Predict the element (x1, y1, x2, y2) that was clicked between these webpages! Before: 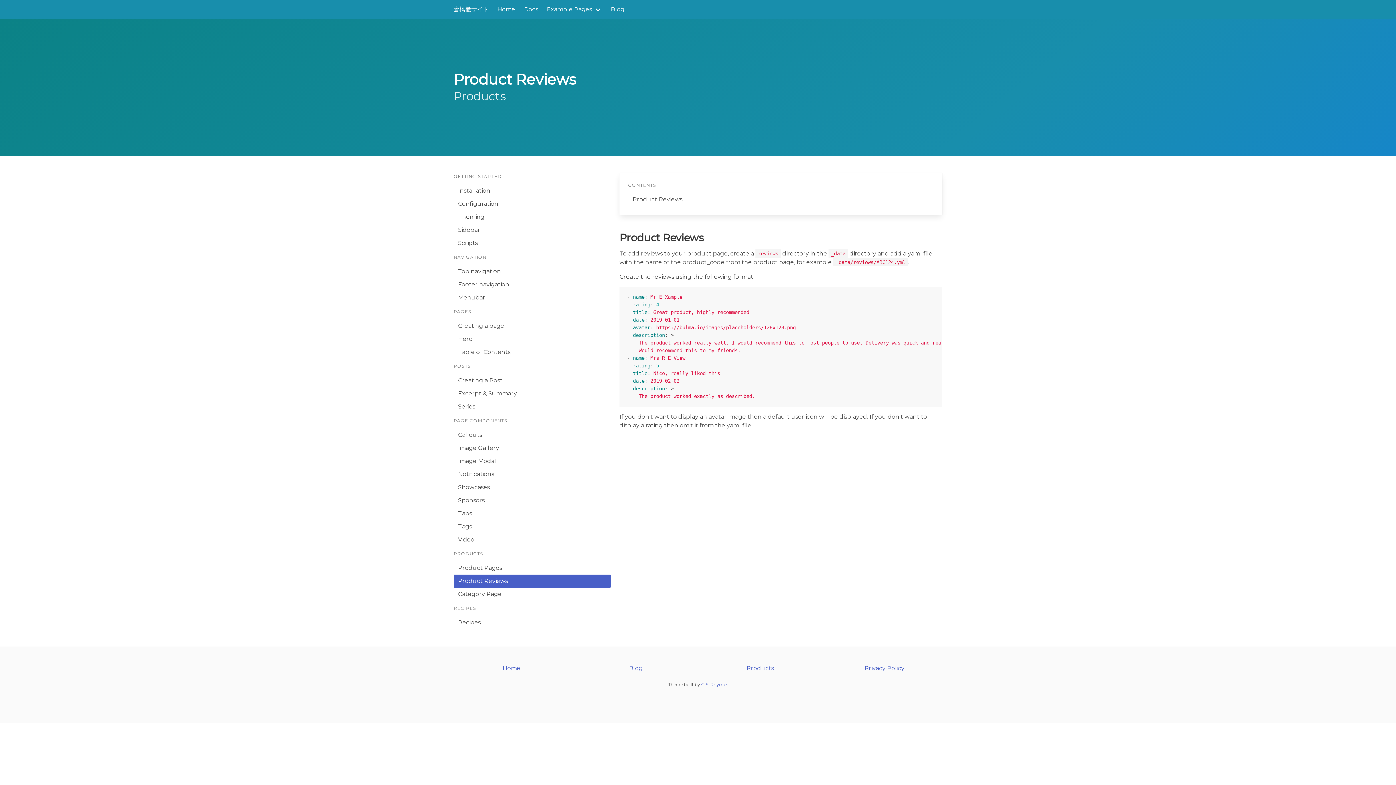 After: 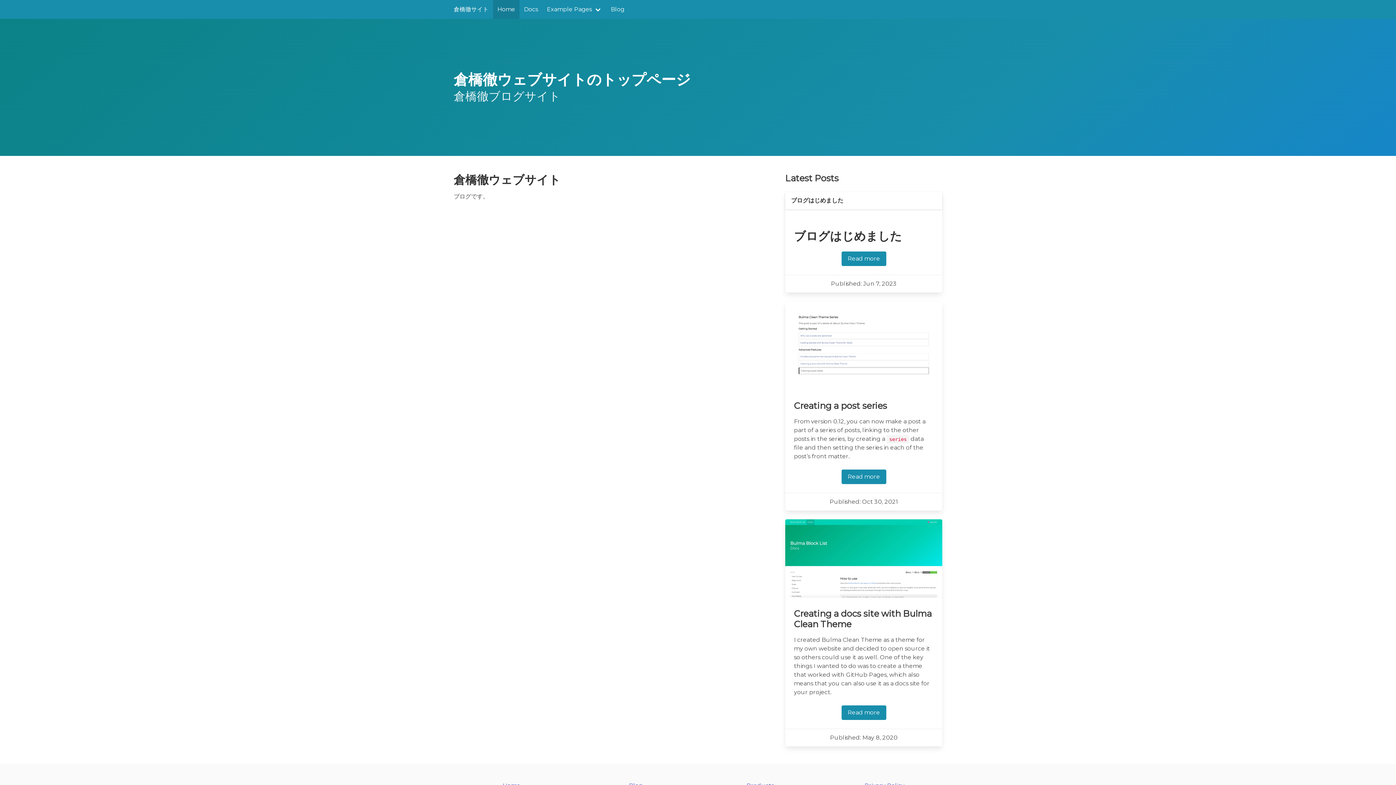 Action: label: Example Pages bbox: (542, 0, 606, 18)